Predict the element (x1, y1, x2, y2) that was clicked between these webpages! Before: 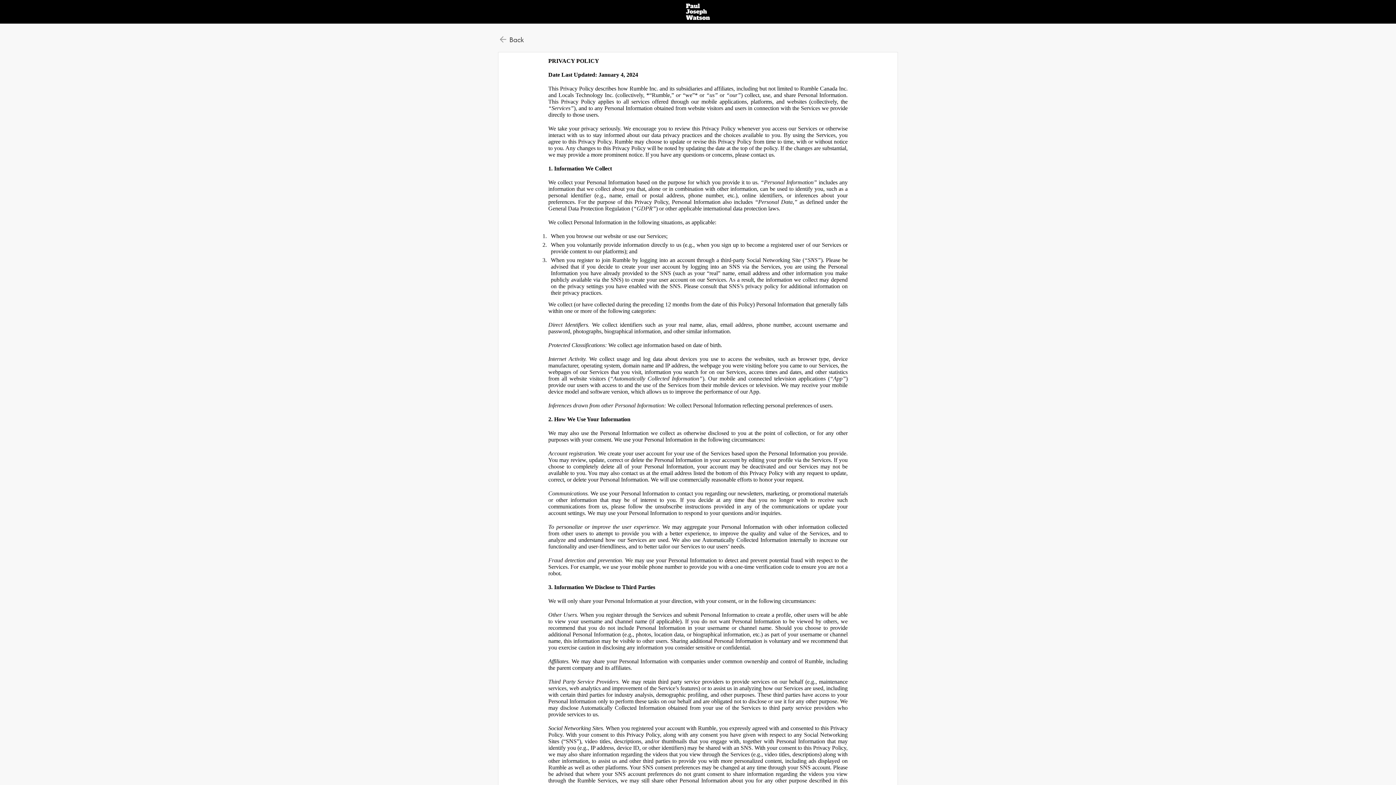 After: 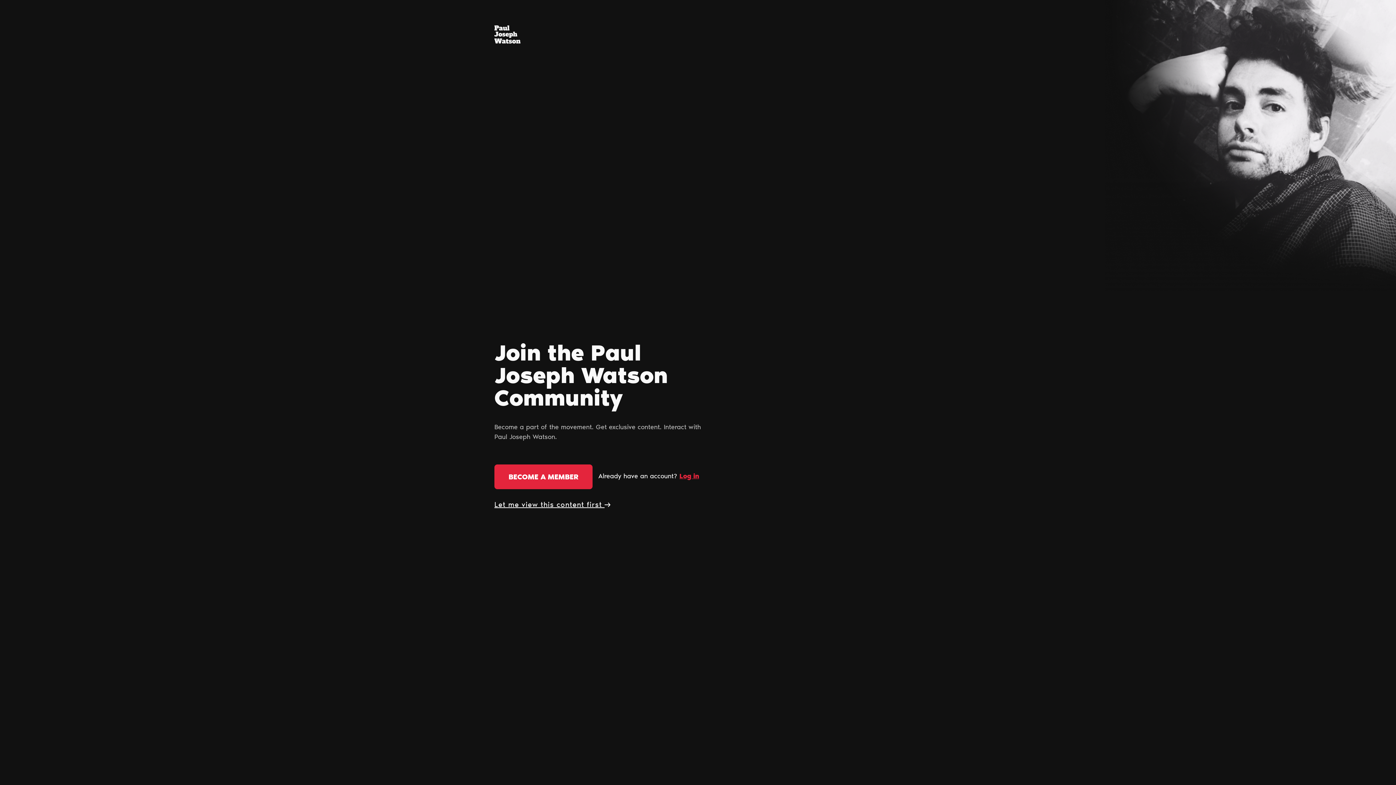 Action: bbox: (498, 0, 898, 23)